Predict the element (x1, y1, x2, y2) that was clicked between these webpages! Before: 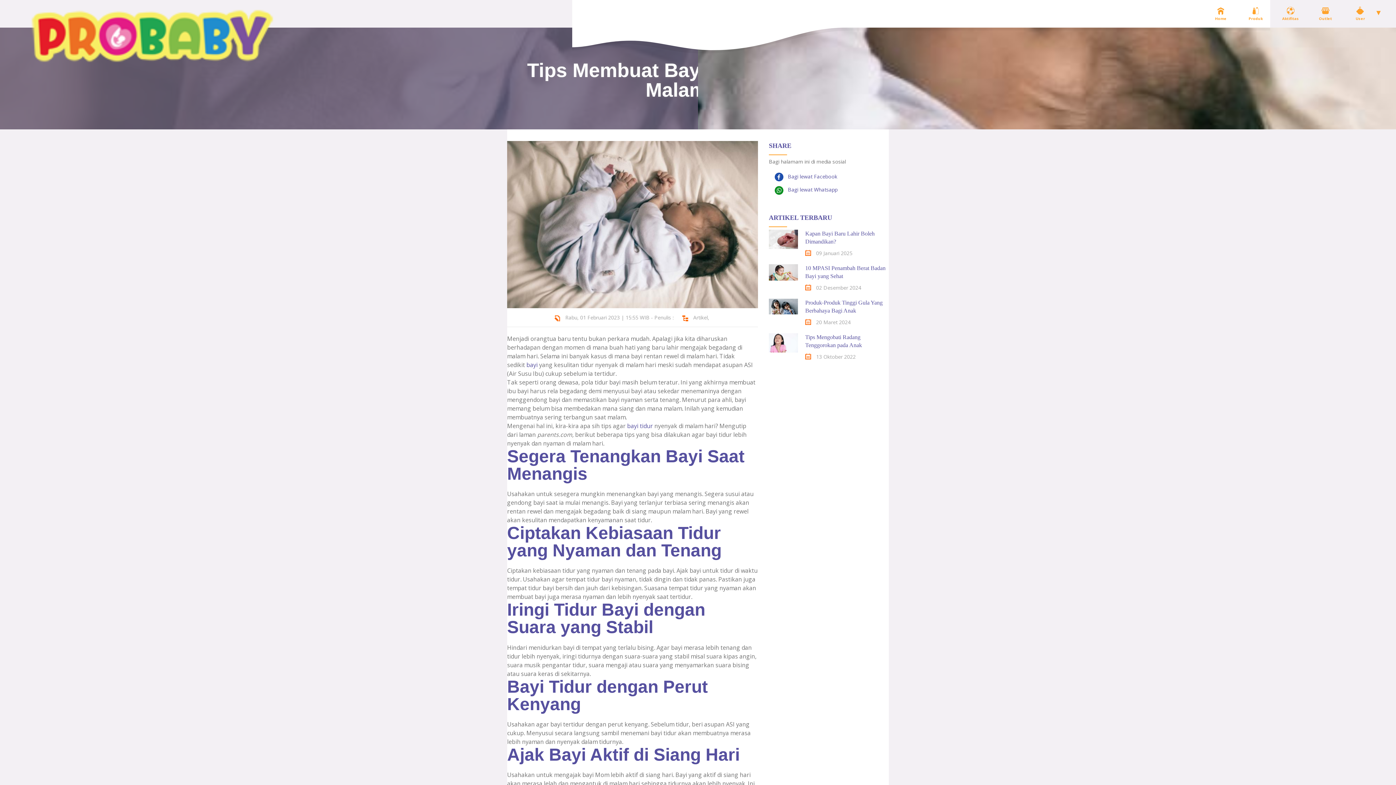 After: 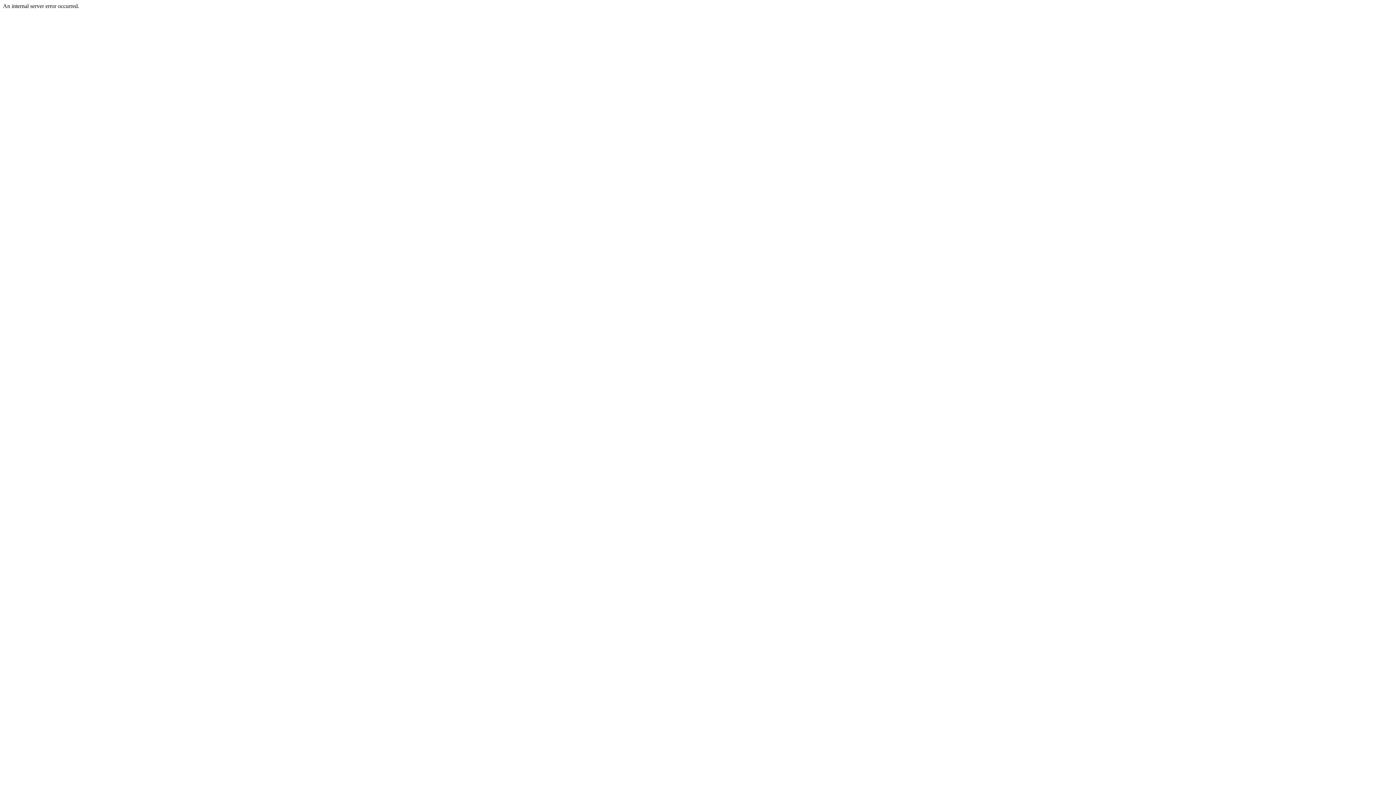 Action: bbox: (769, 264, 798, 280)